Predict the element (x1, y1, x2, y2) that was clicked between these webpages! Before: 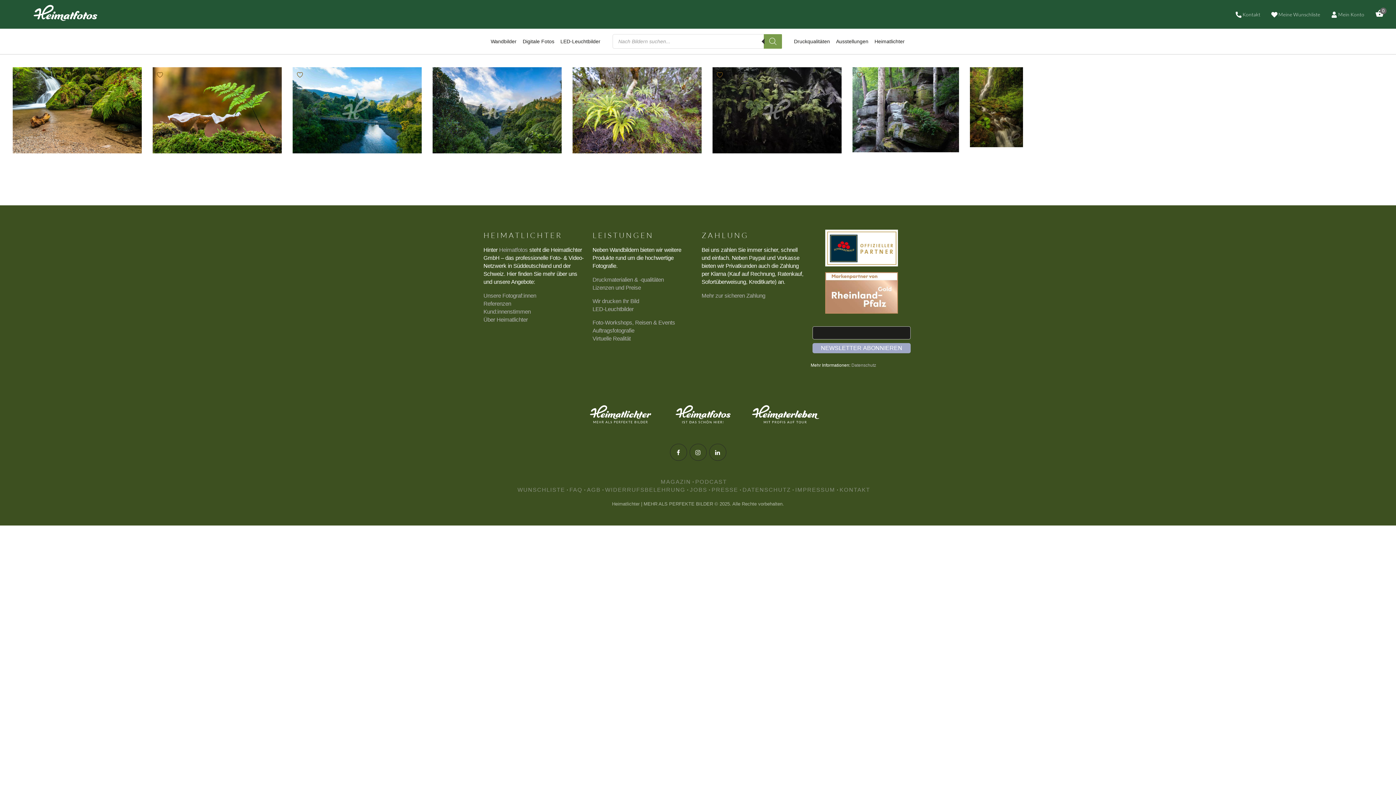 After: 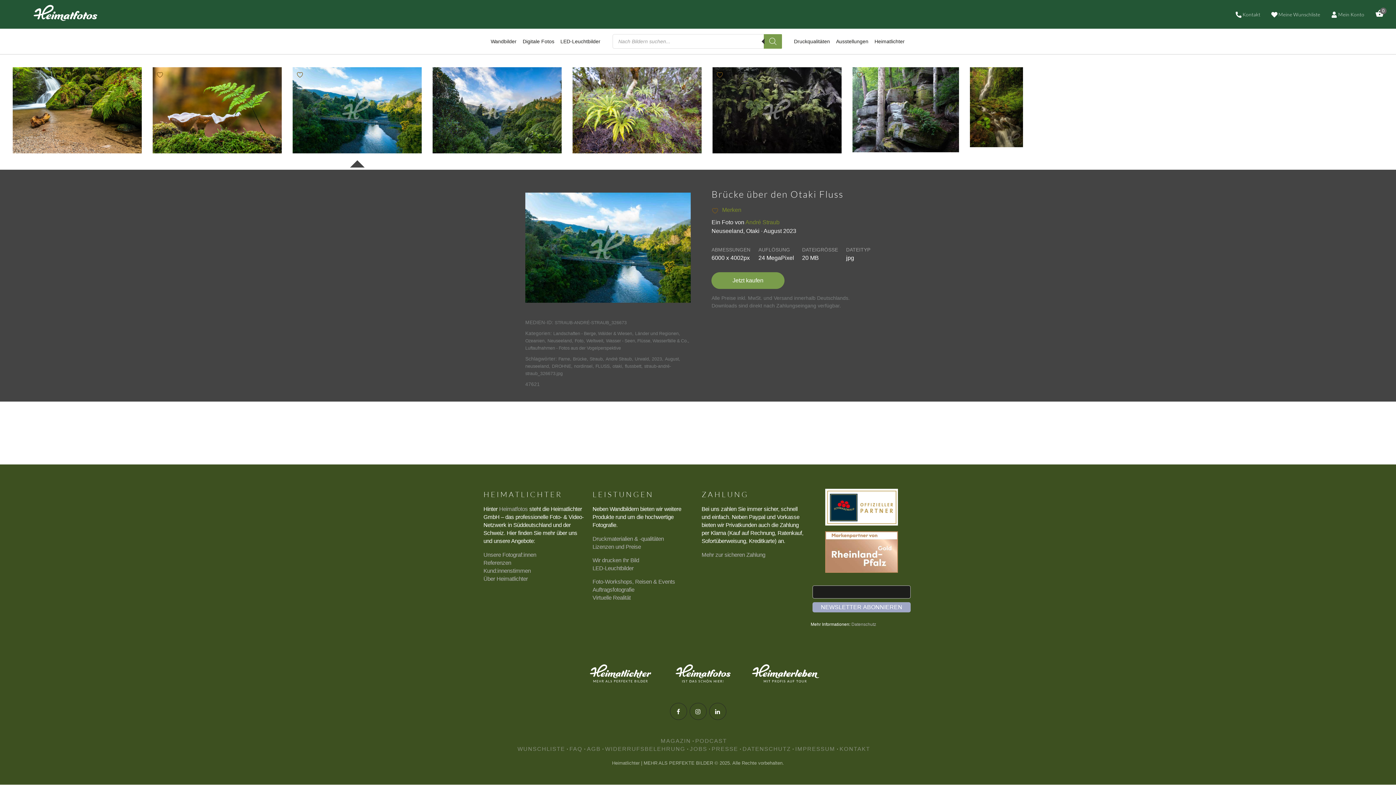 Action: bbox: (292, 67, 421, 74)